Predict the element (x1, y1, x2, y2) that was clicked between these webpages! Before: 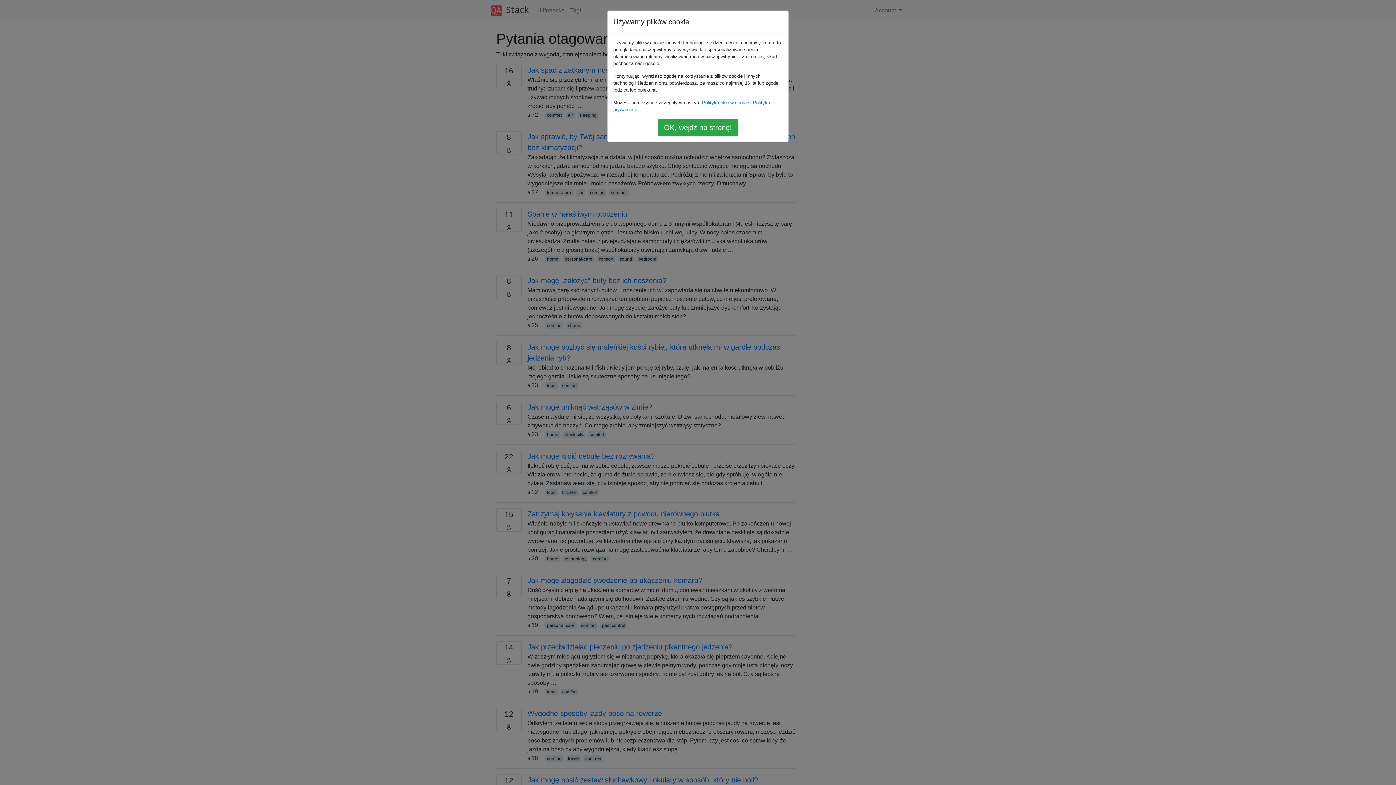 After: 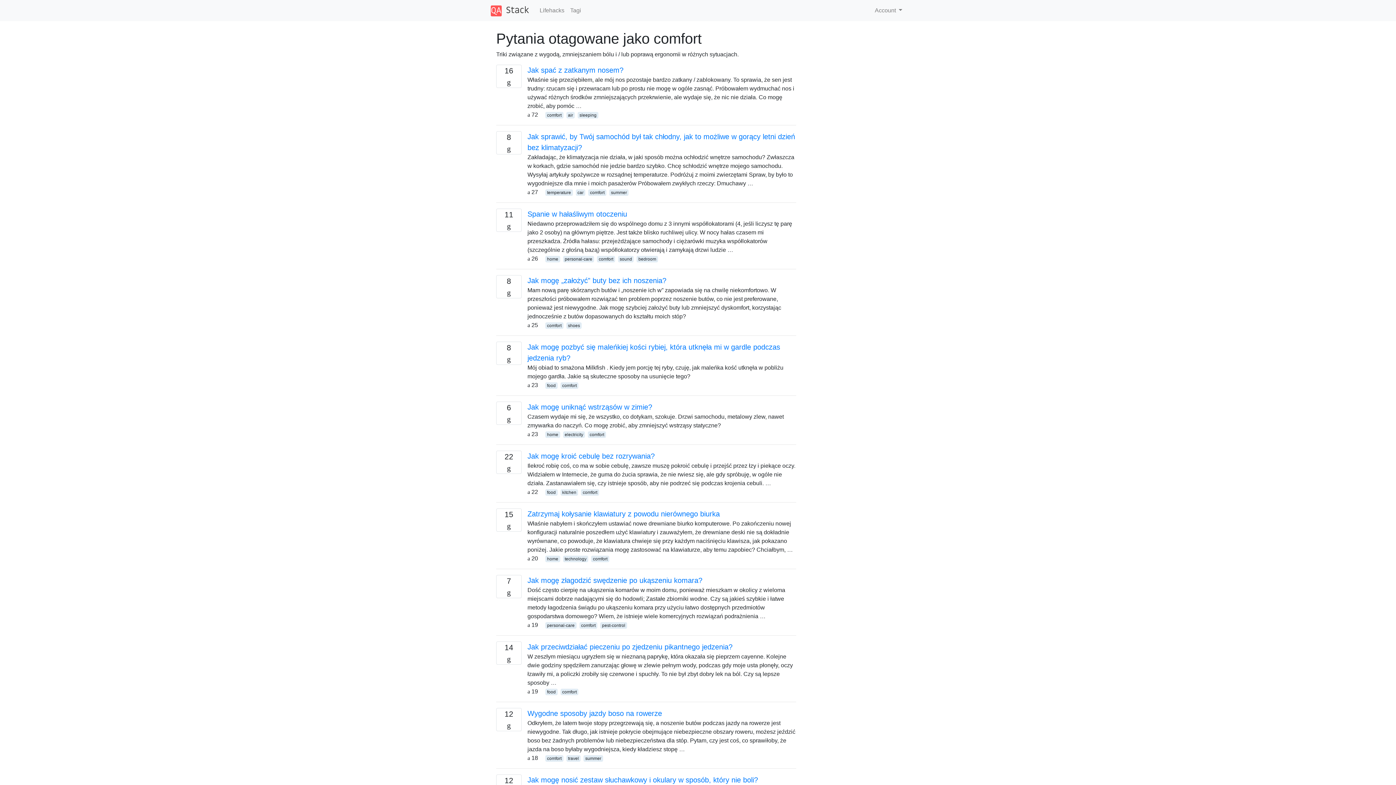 Action: bbox: (658, 118, 738, 136) label: OK, wejdź na stronę!